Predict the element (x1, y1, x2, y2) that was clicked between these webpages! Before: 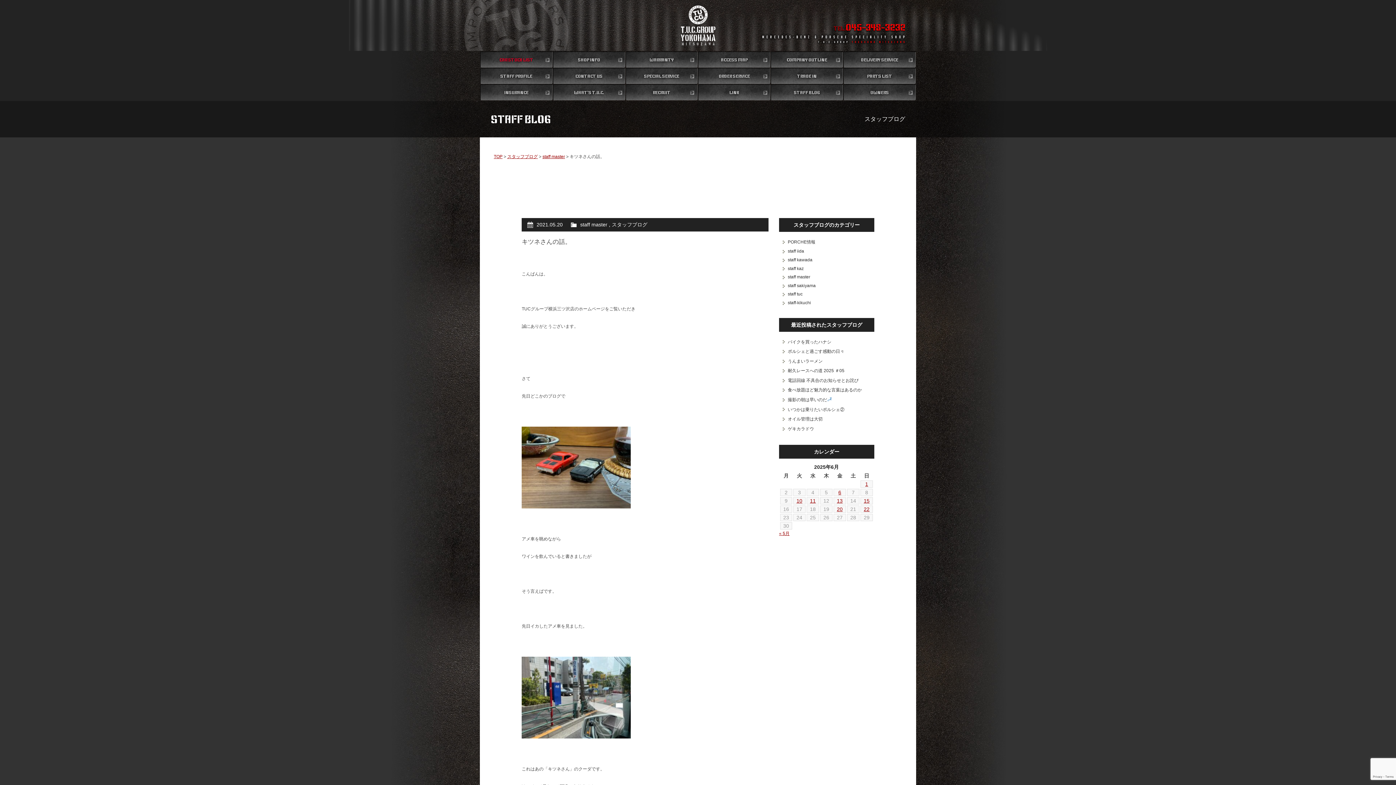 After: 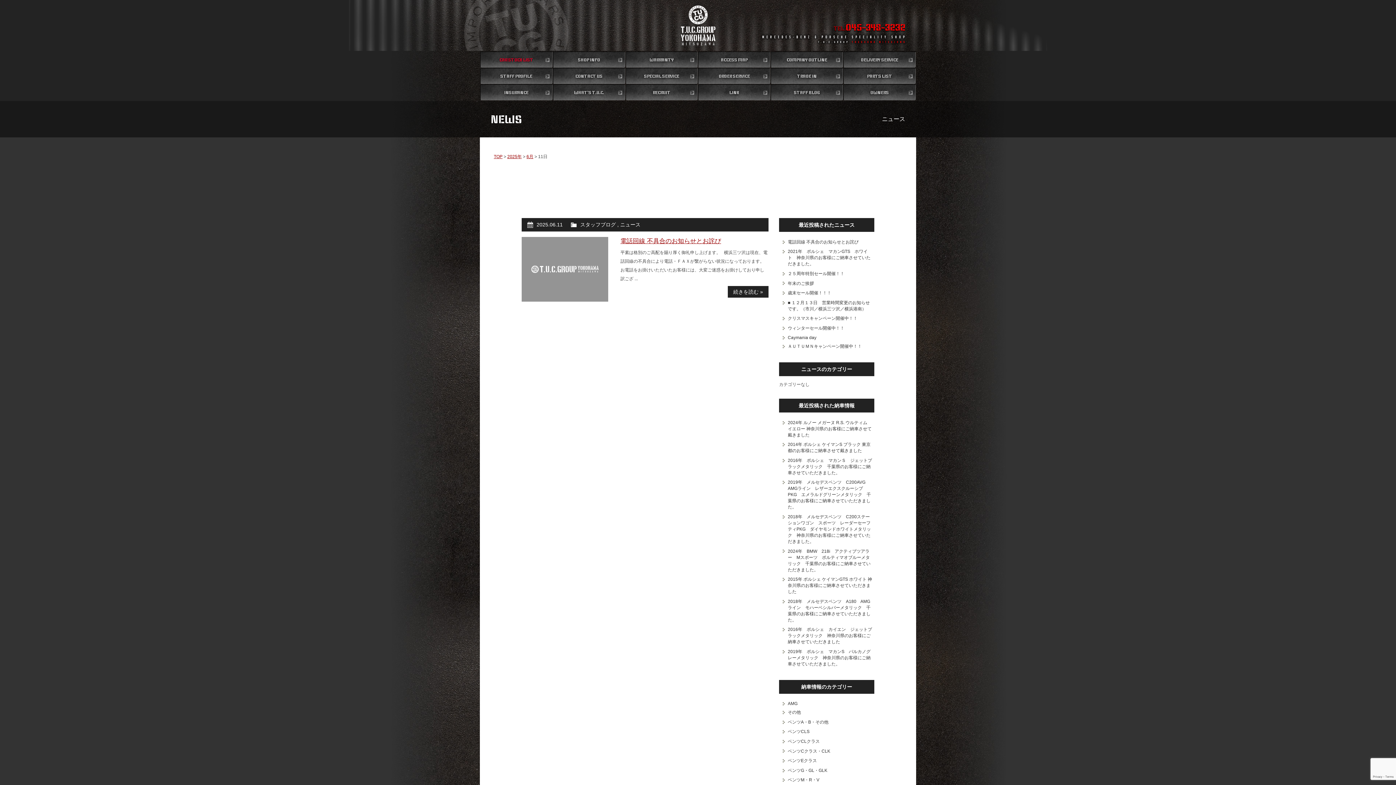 Action: bbox: (810, 498, 816, 503) label: 2025年6月11日 に投稿を公開